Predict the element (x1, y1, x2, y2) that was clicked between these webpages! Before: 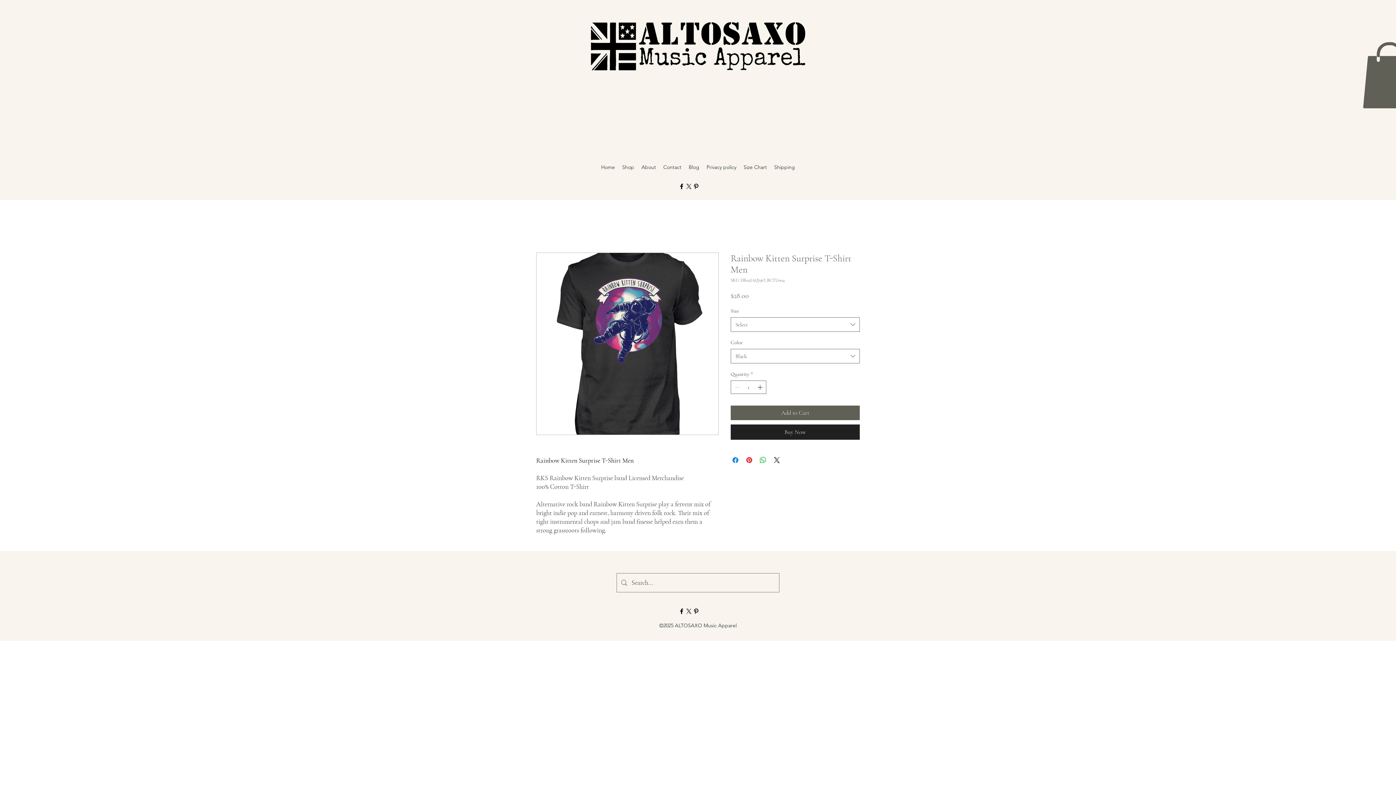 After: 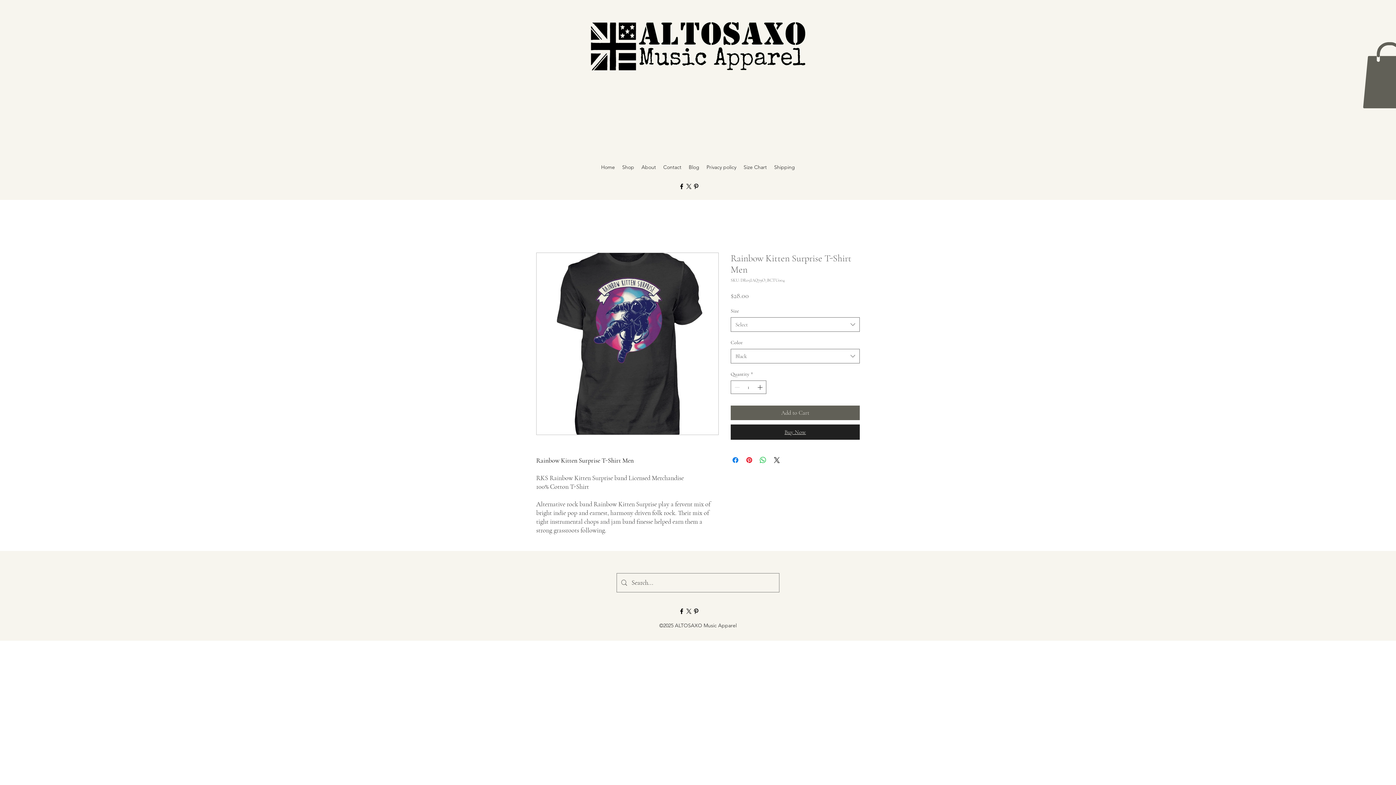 Action: label: Buy Now bbox: (730, 424, 860, 440)